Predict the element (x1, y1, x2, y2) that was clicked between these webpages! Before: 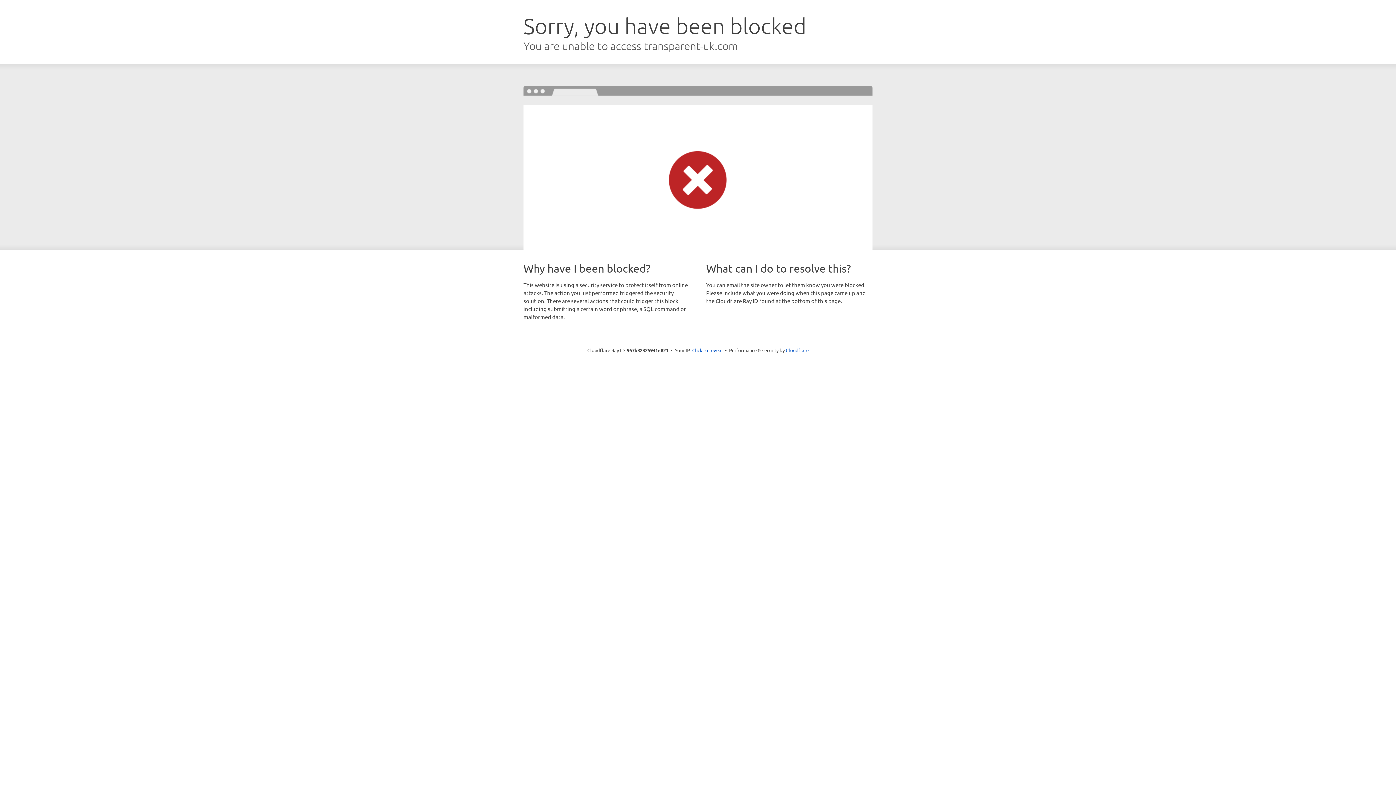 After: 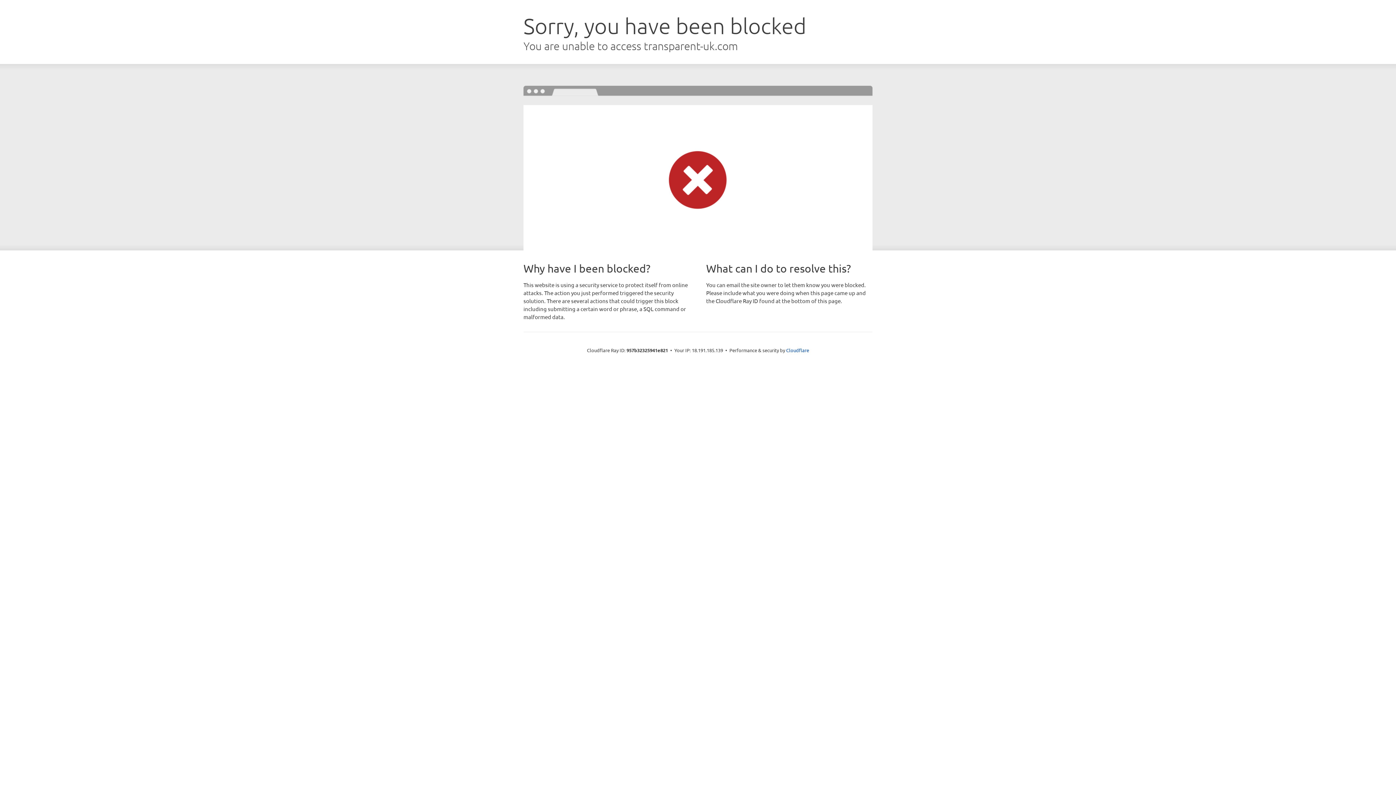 Action: bbox: (692, 346, 722, 353) label: Click to reveal